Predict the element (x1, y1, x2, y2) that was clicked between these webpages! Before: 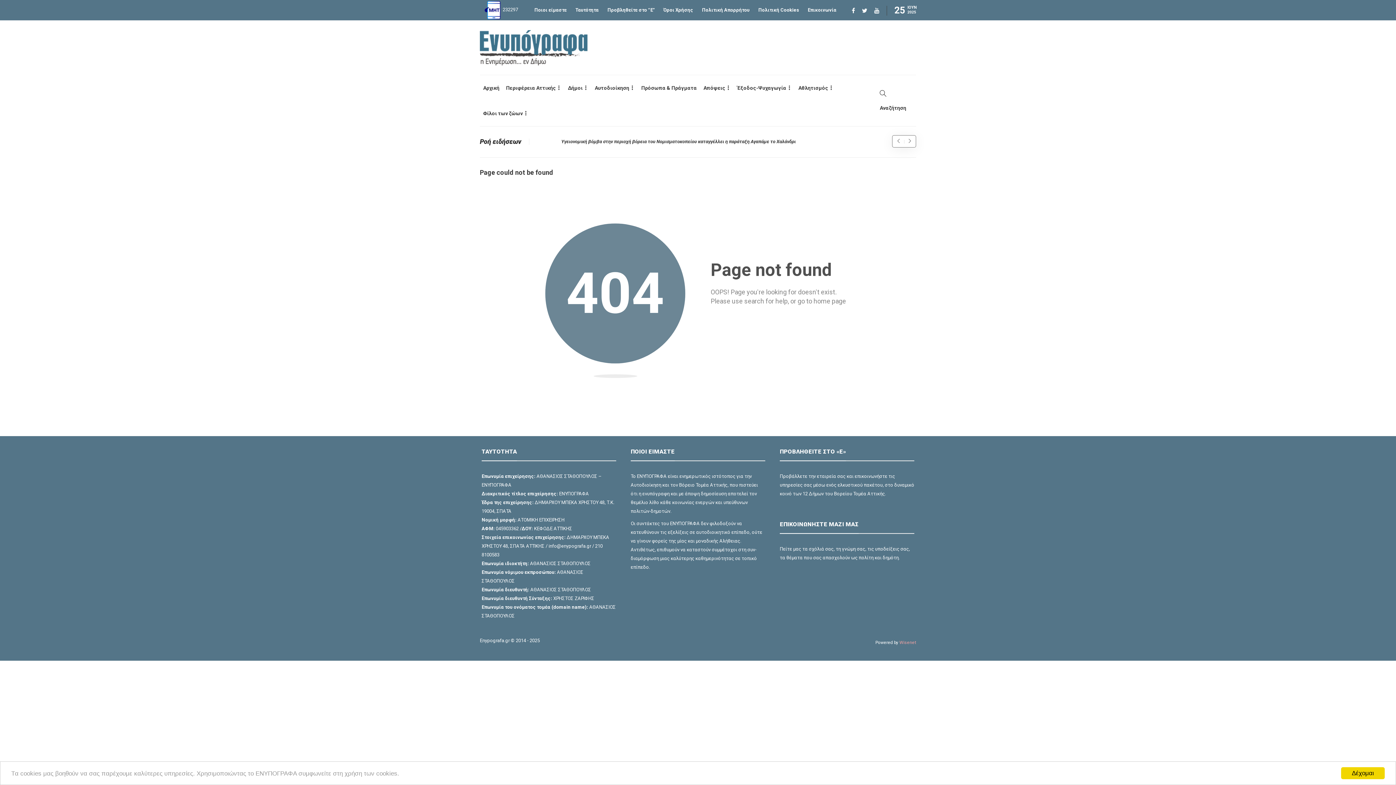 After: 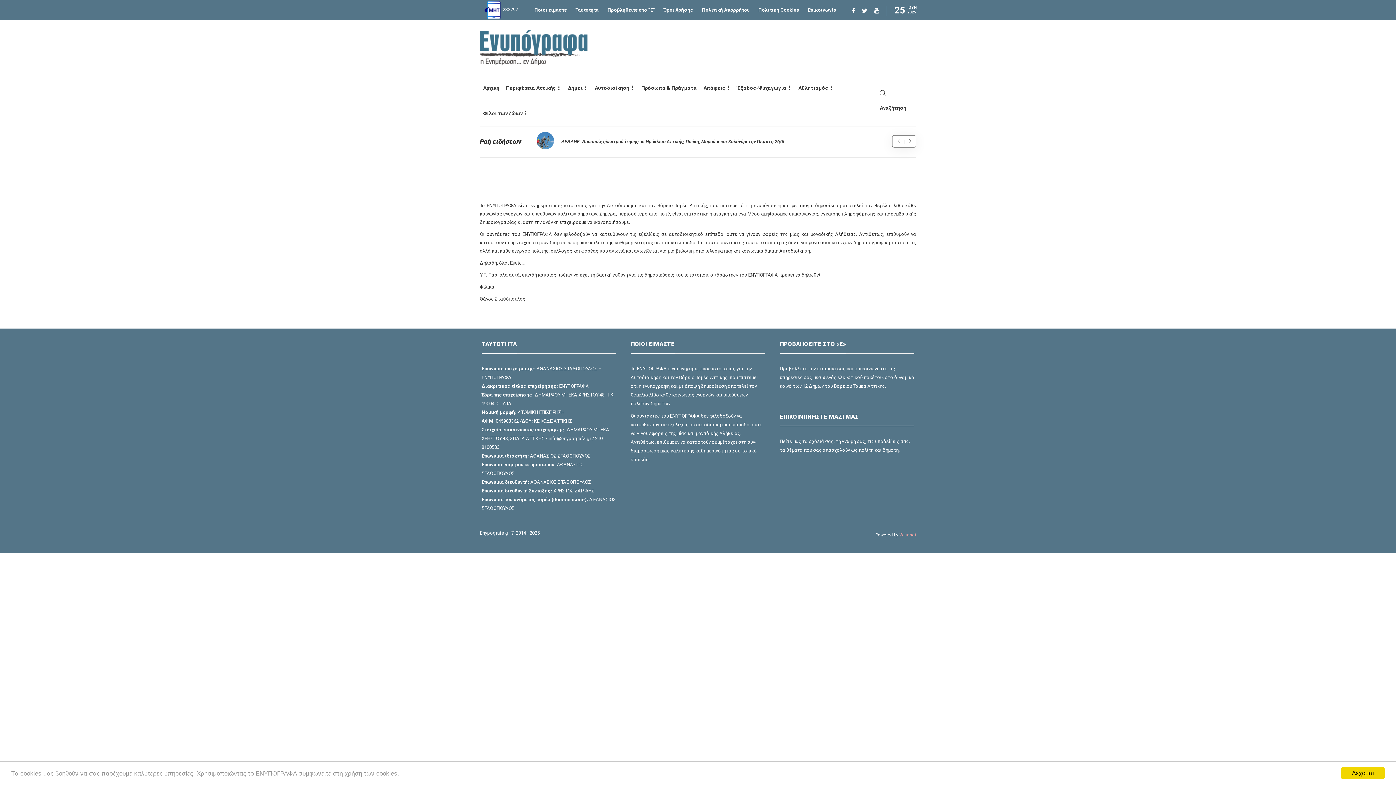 Action: label: ΠΟΙΟΙ ΕΙΜΑΣΤΕ bbox: (630, 448, 674, 455)